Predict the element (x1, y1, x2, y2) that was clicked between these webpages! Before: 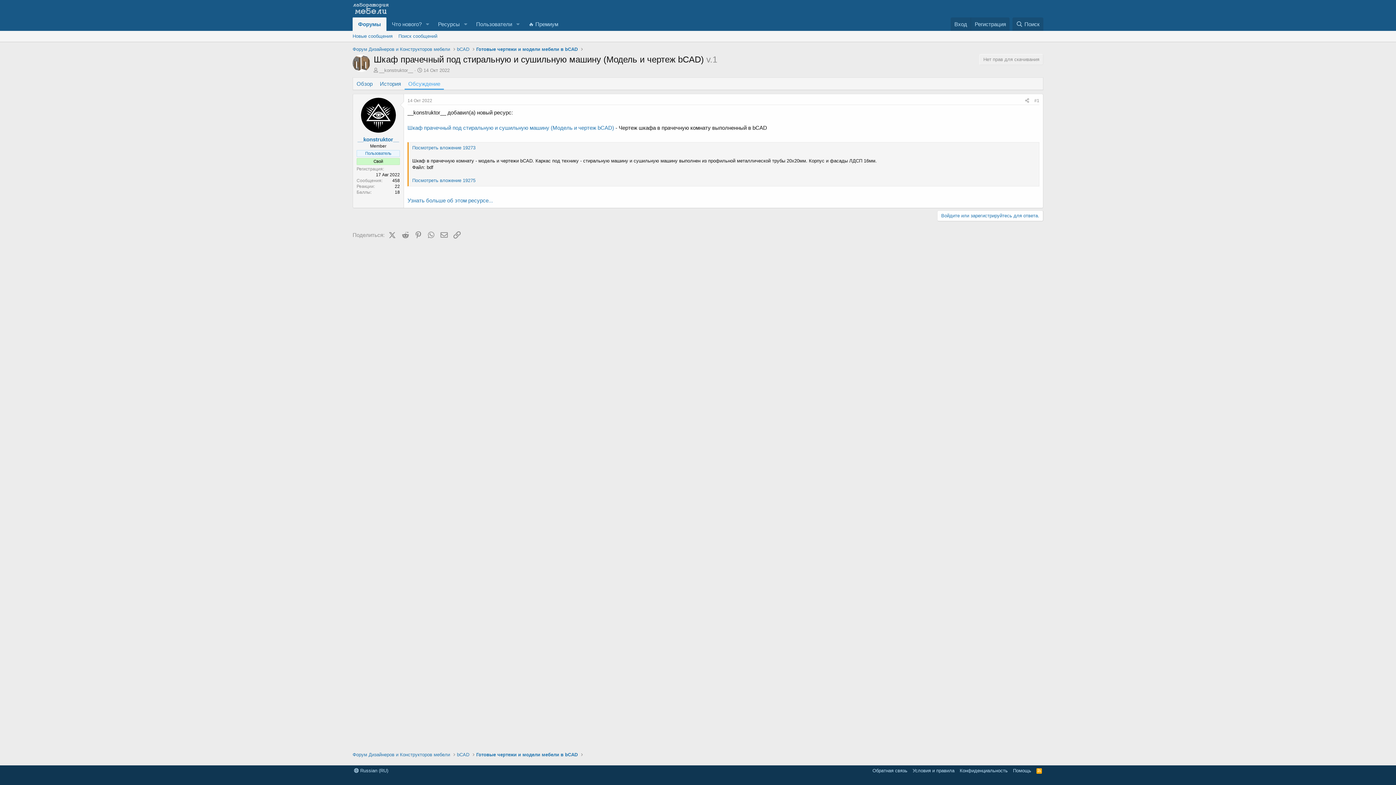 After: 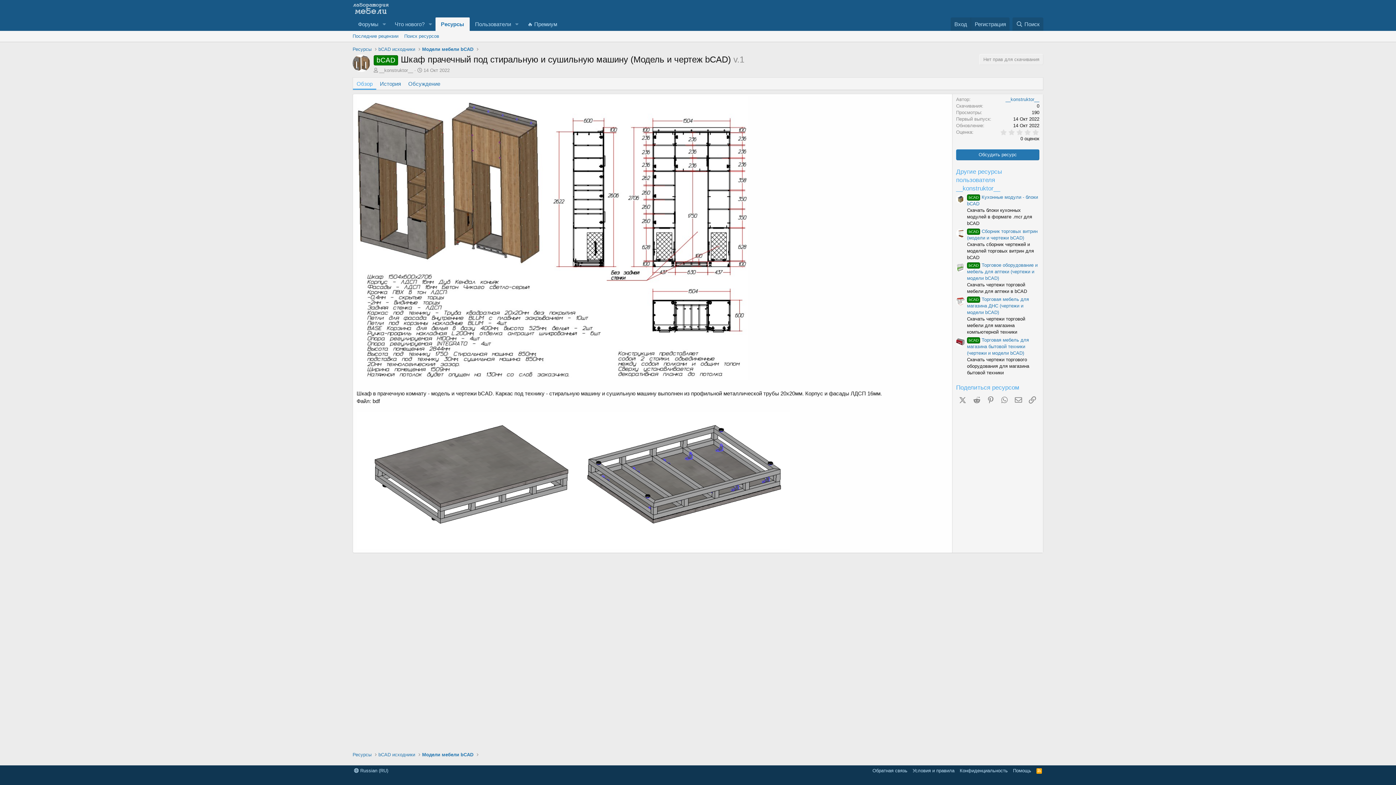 Action: label: Шкаф прачечный под стиральную и сушильную машину (Модель и чертеж bCAD) bbox: (407, 124, 614, 131)